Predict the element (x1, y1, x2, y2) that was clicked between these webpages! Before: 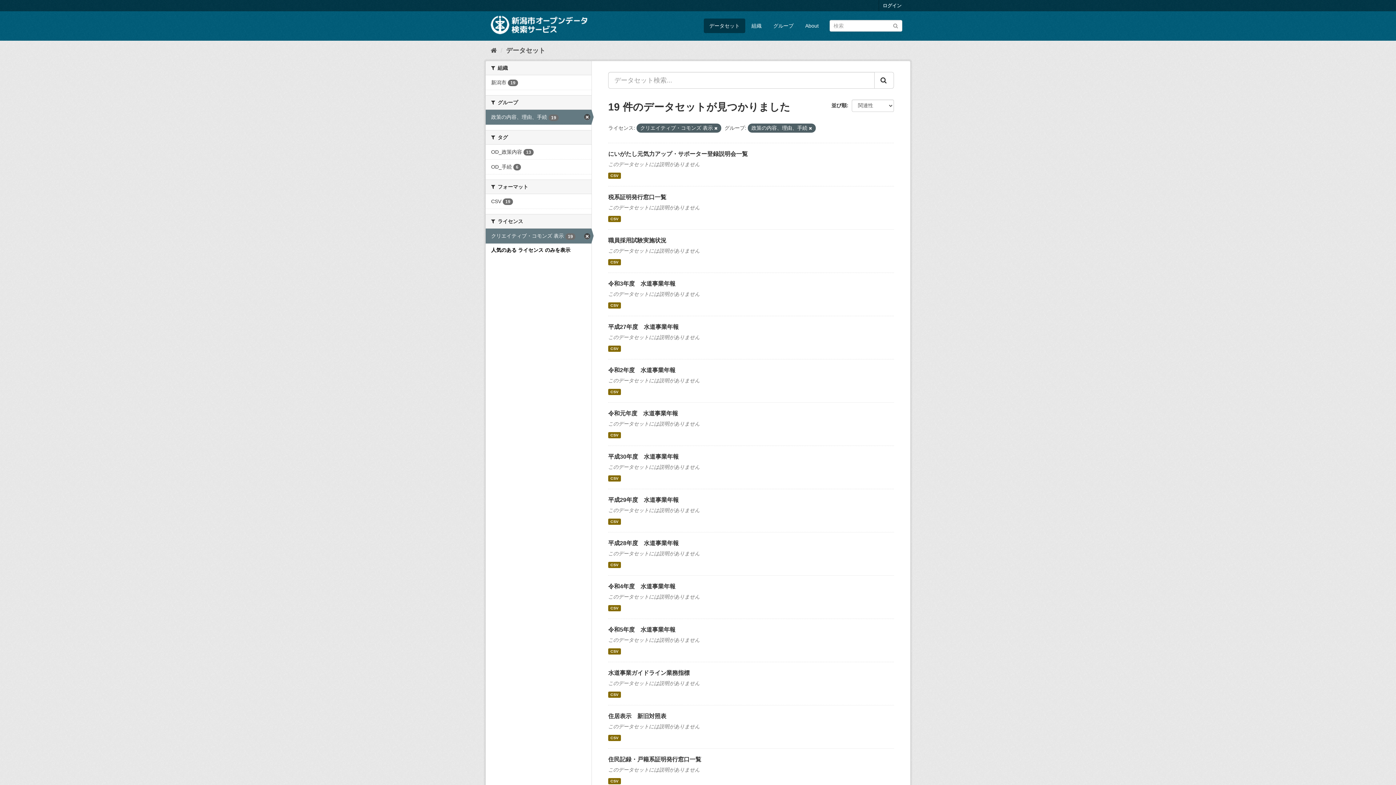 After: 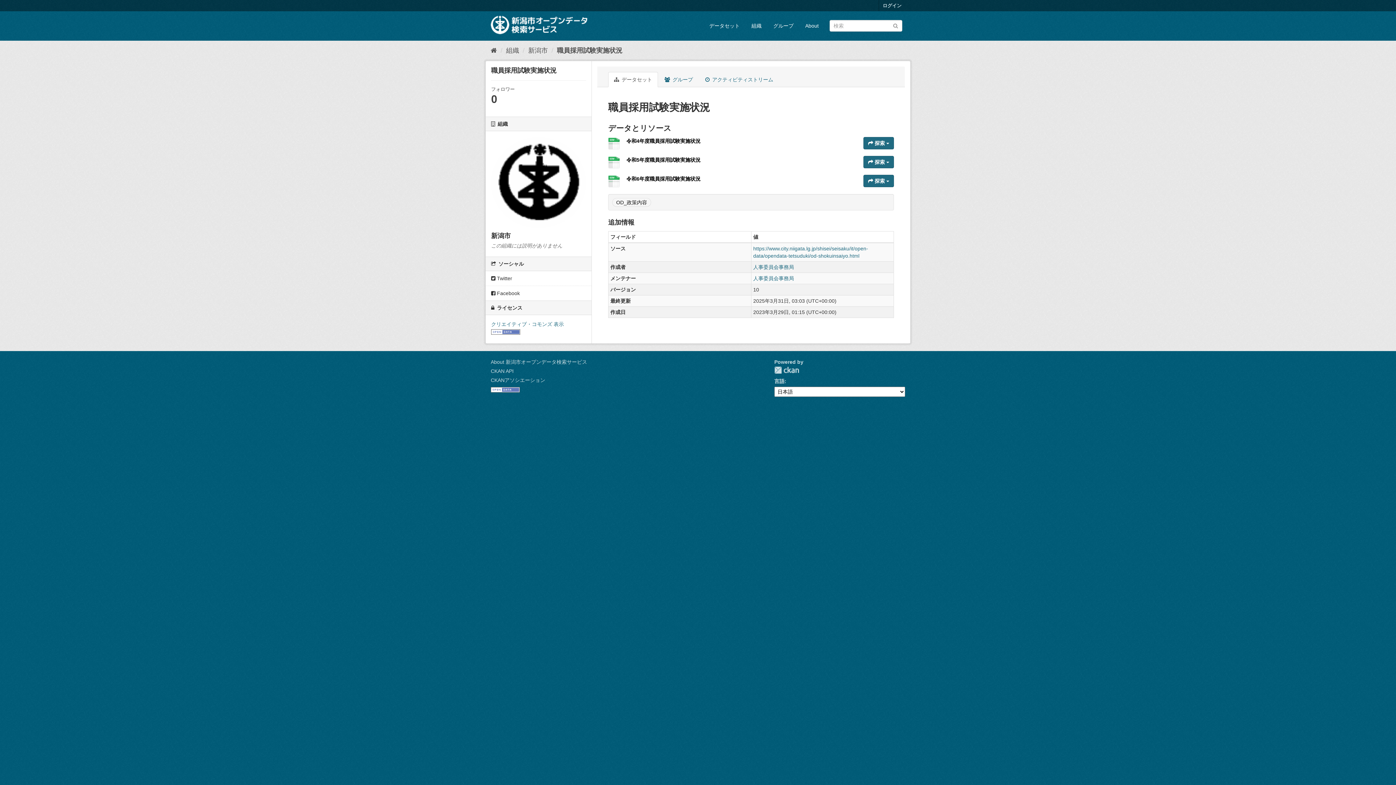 Action: bbox: (608, 237, 666, 243) label: 職員採用試験実施状況